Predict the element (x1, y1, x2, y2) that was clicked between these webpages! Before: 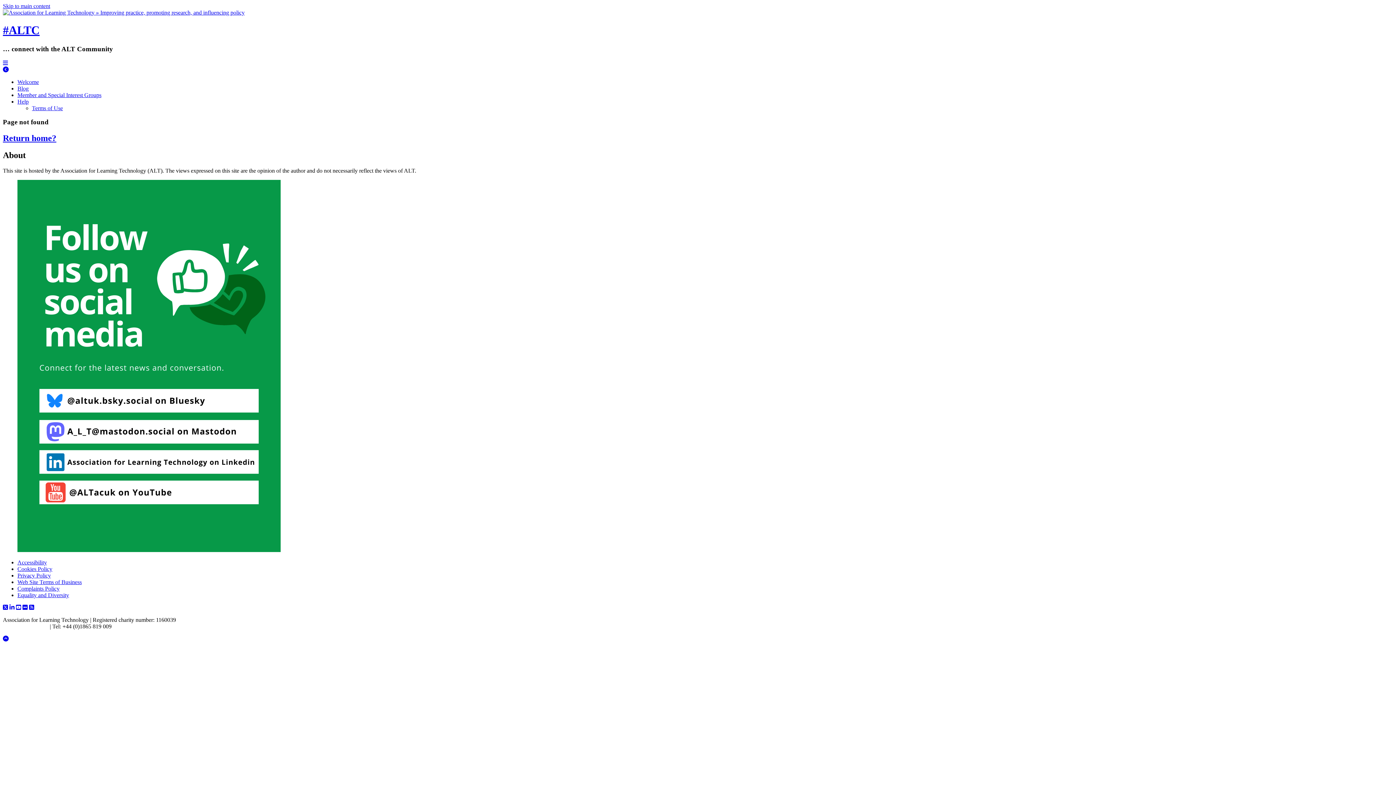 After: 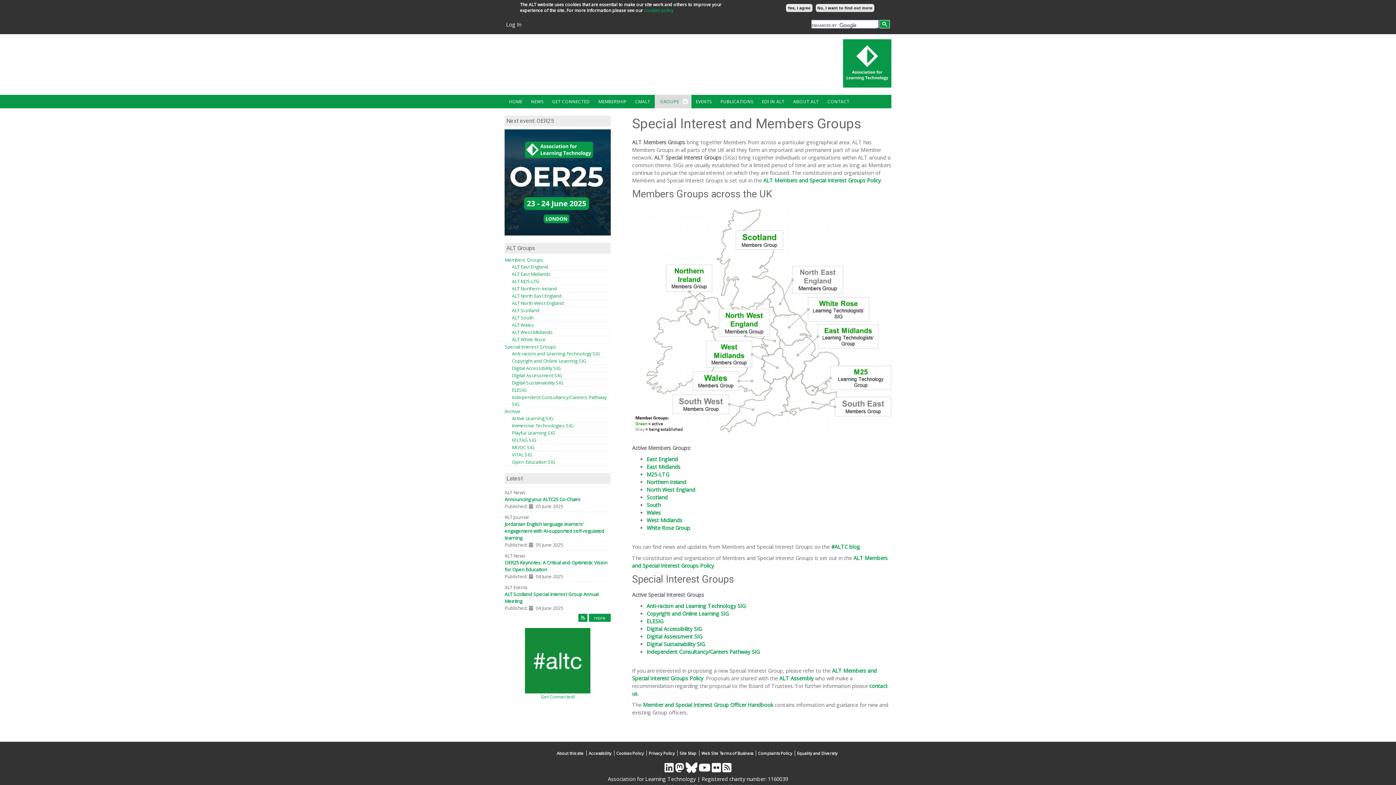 Action: bbox: (17, 91, 101, 98) label: Member and Special Interest Groups